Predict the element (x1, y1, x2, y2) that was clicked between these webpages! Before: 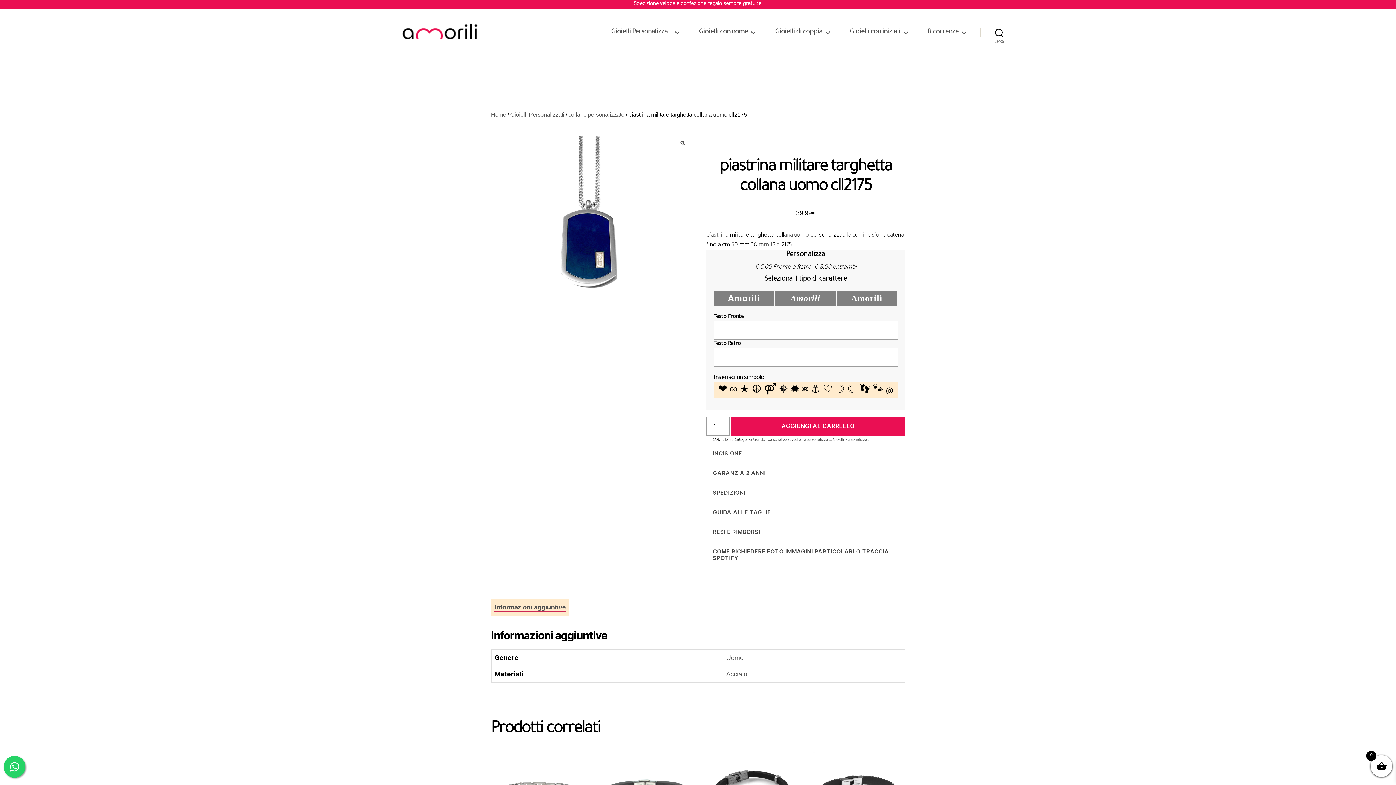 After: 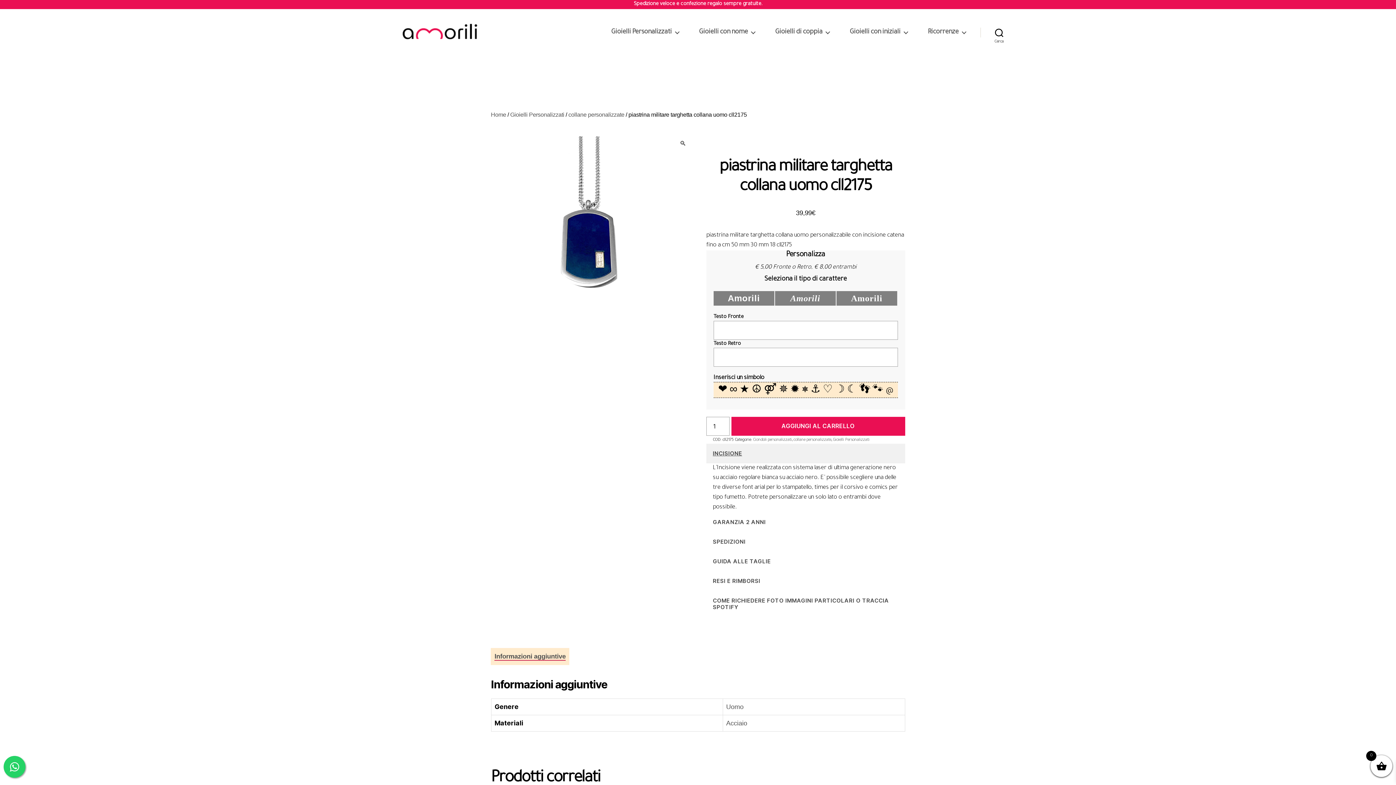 Action: bbox: (706, 443, 905, 463) label: INCISIONE